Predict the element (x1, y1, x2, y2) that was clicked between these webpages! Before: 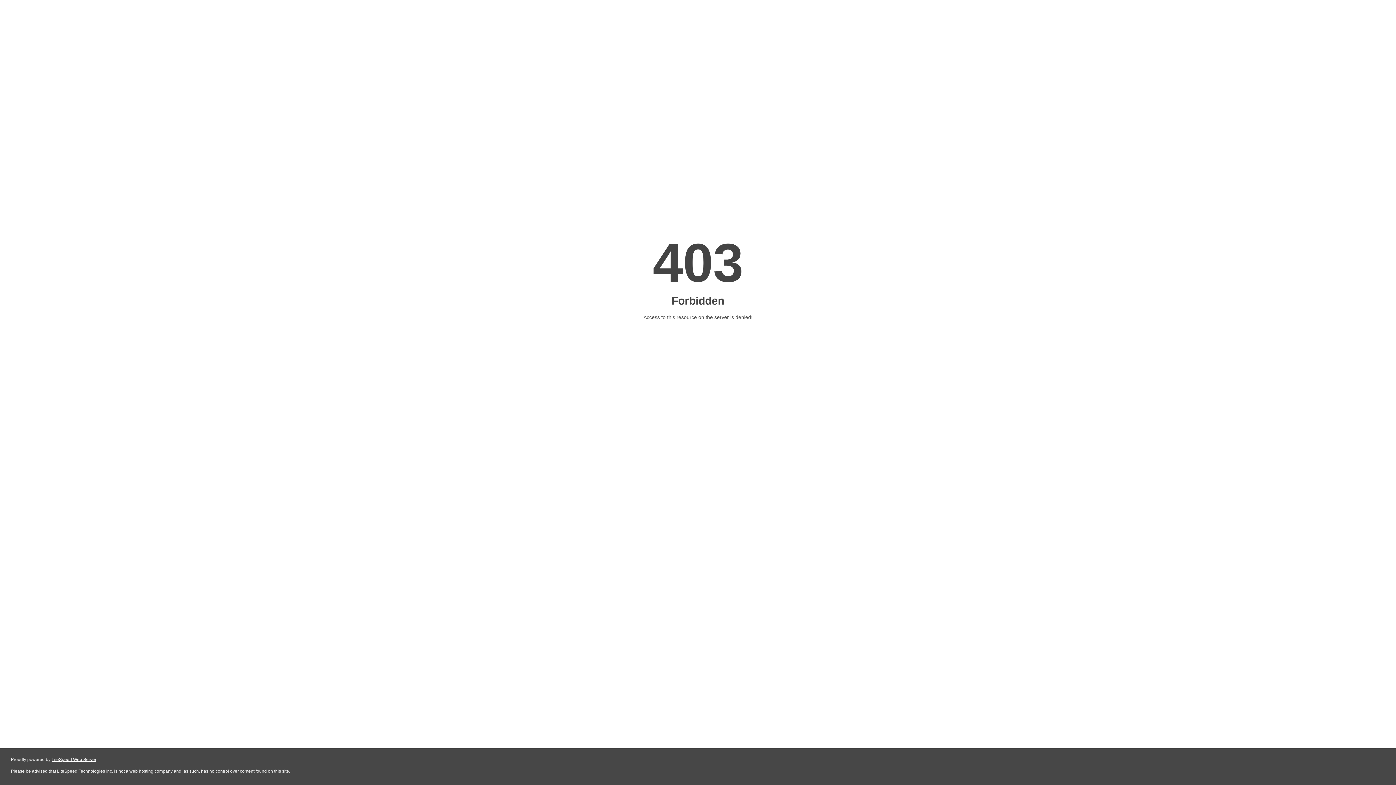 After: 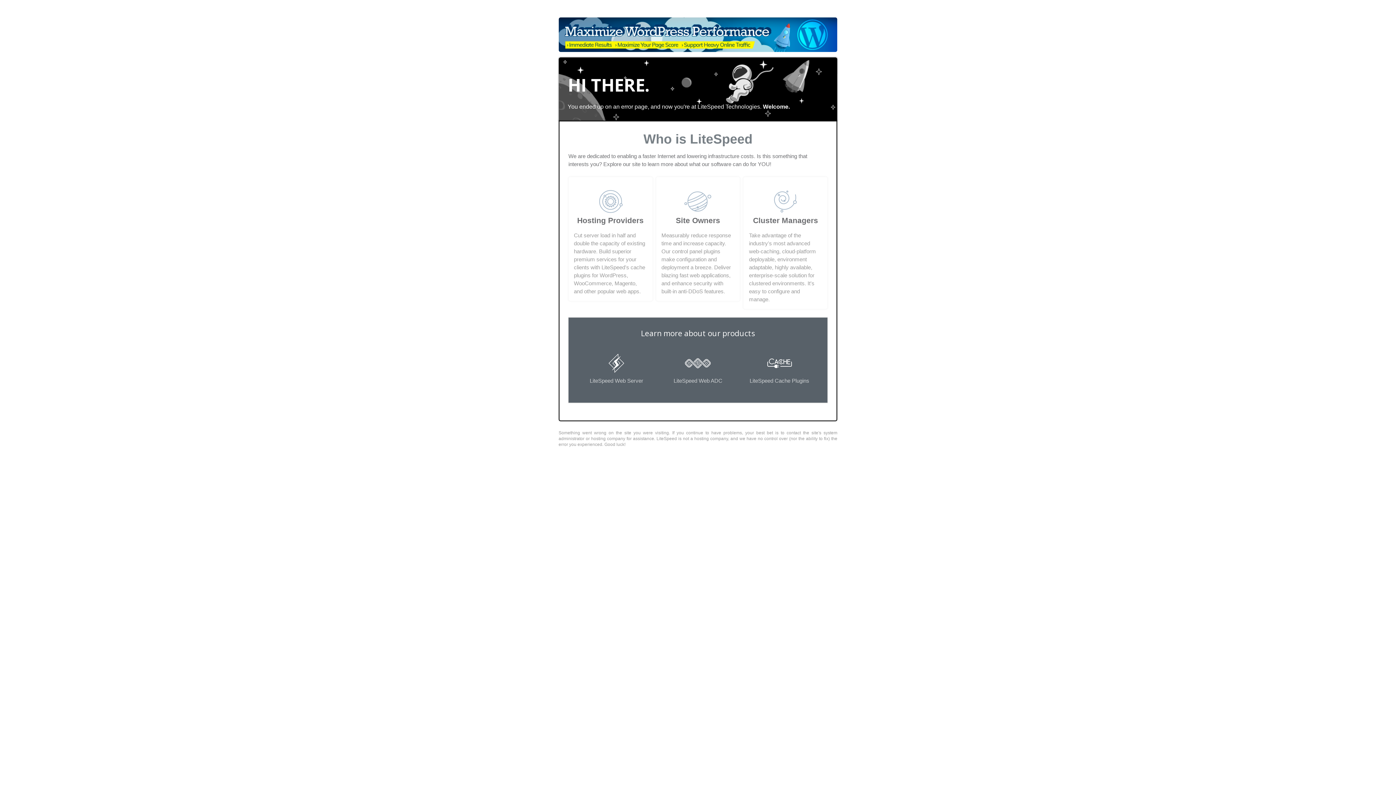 Action: bbox: (51, 757, 96, 762) label: LiteSpeed Web Server